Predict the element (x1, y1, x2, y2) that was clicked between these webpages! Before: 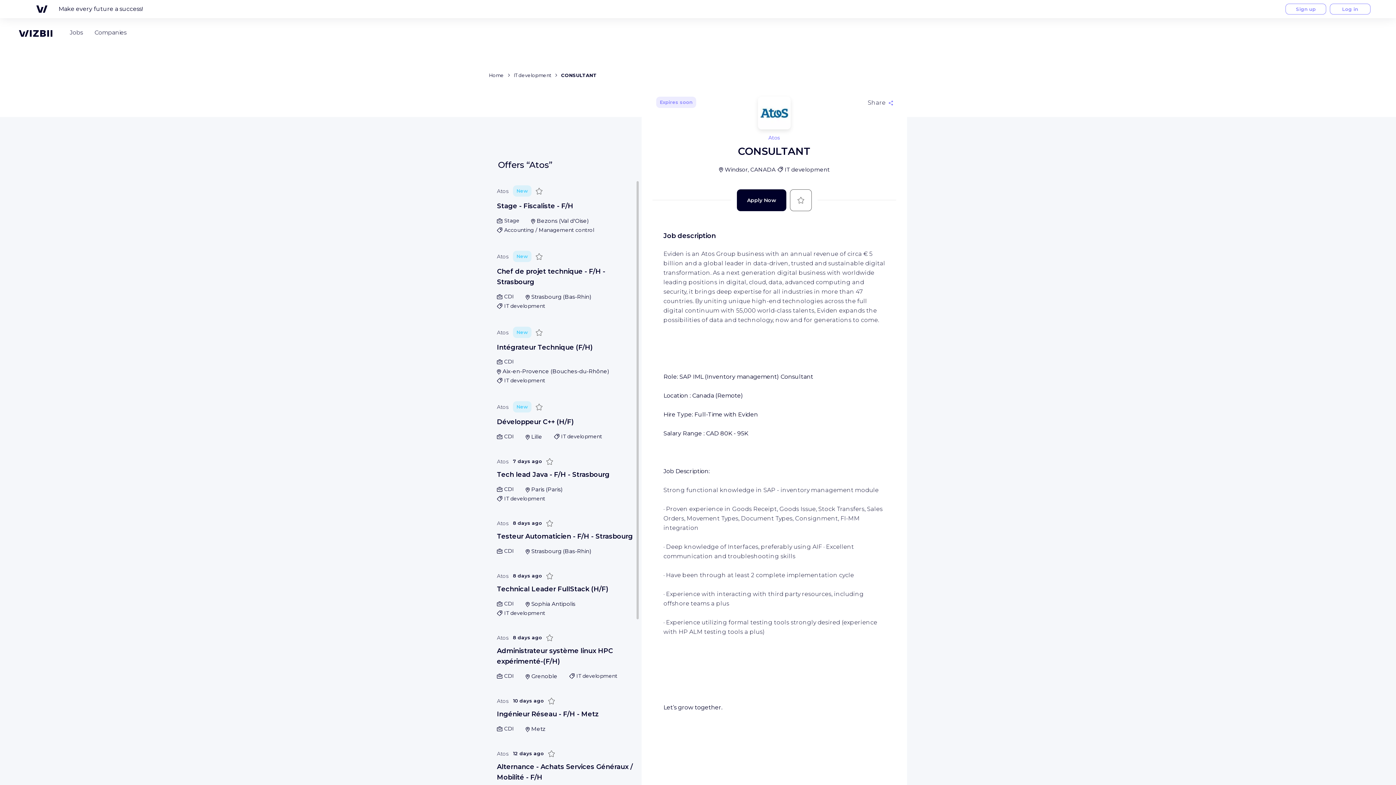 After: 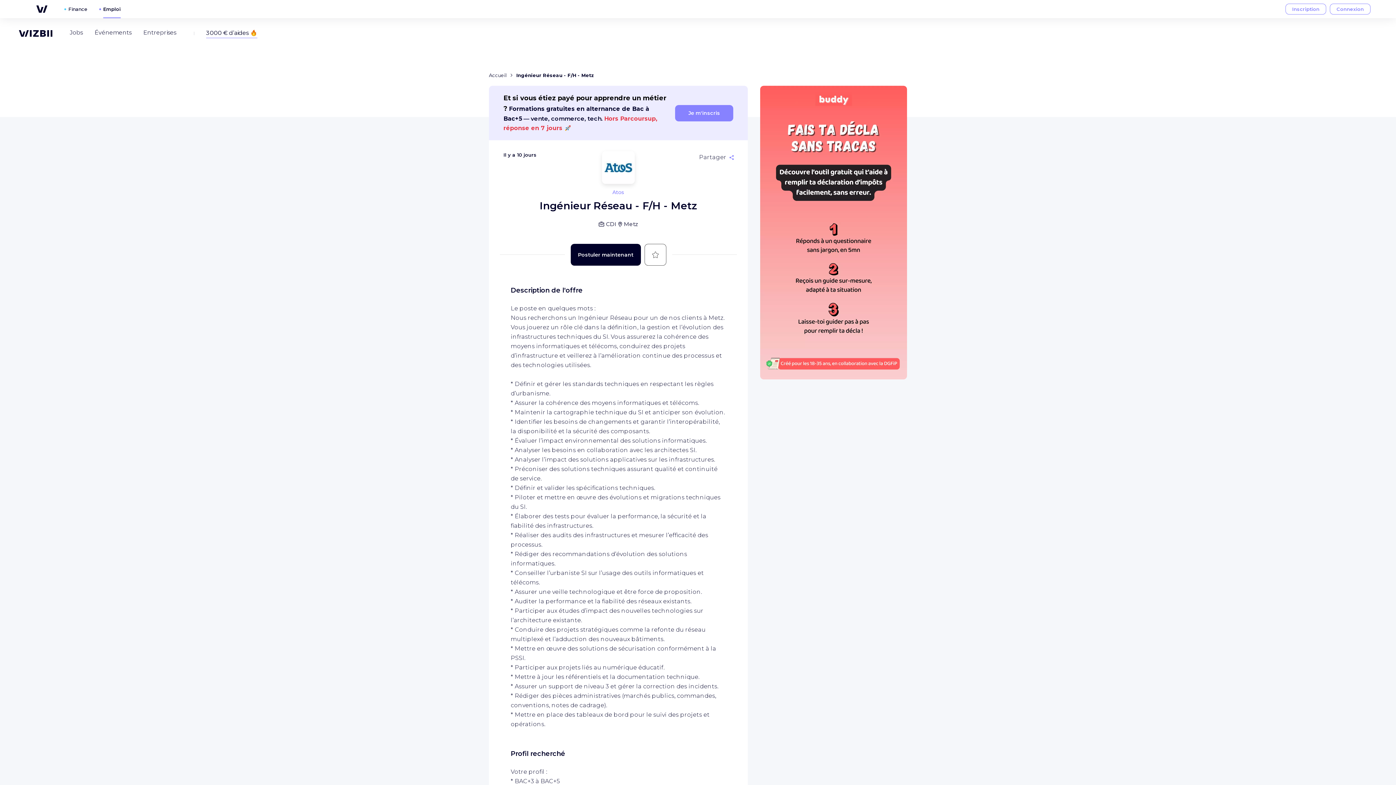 Action: label: Ingénieur Réseau - F/H - Metz bbox: (497, 710, 598, 718)